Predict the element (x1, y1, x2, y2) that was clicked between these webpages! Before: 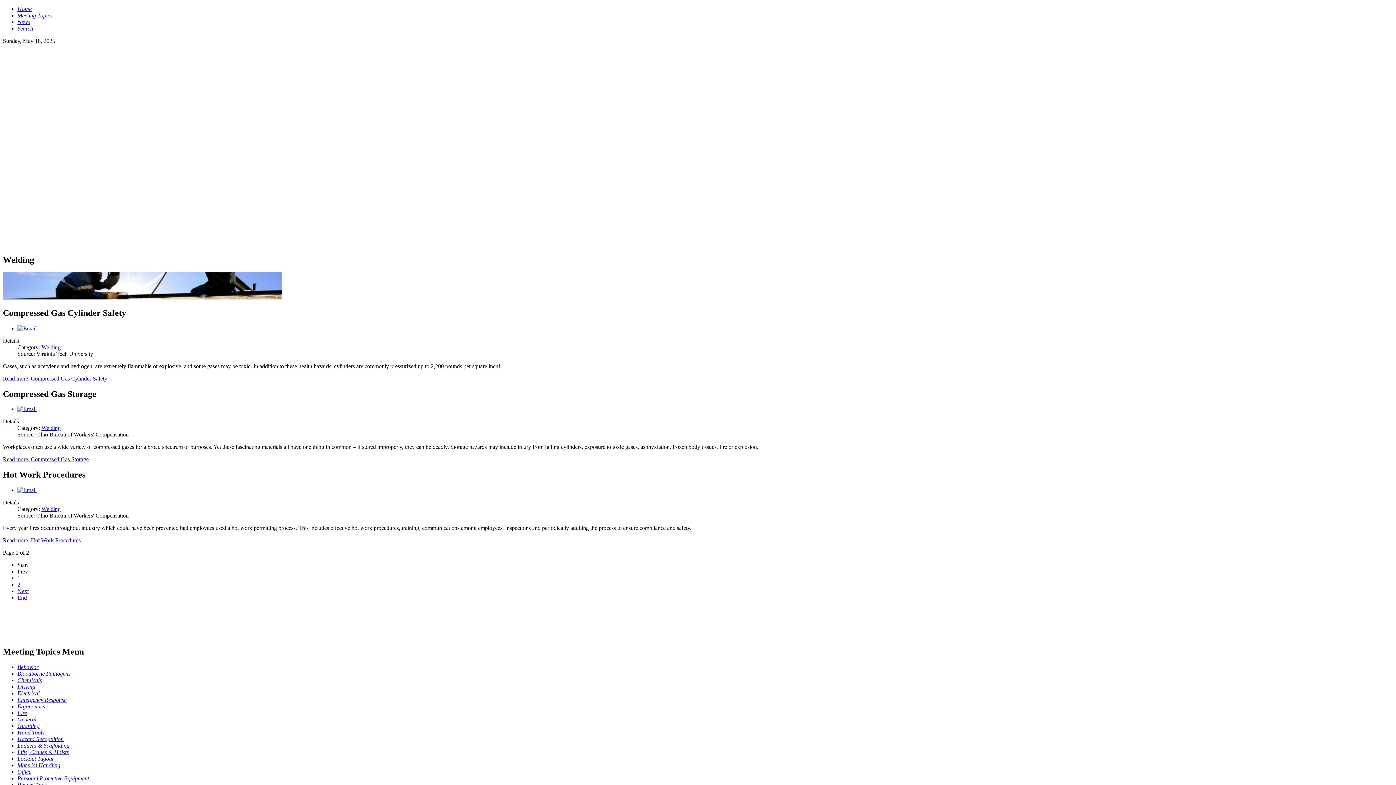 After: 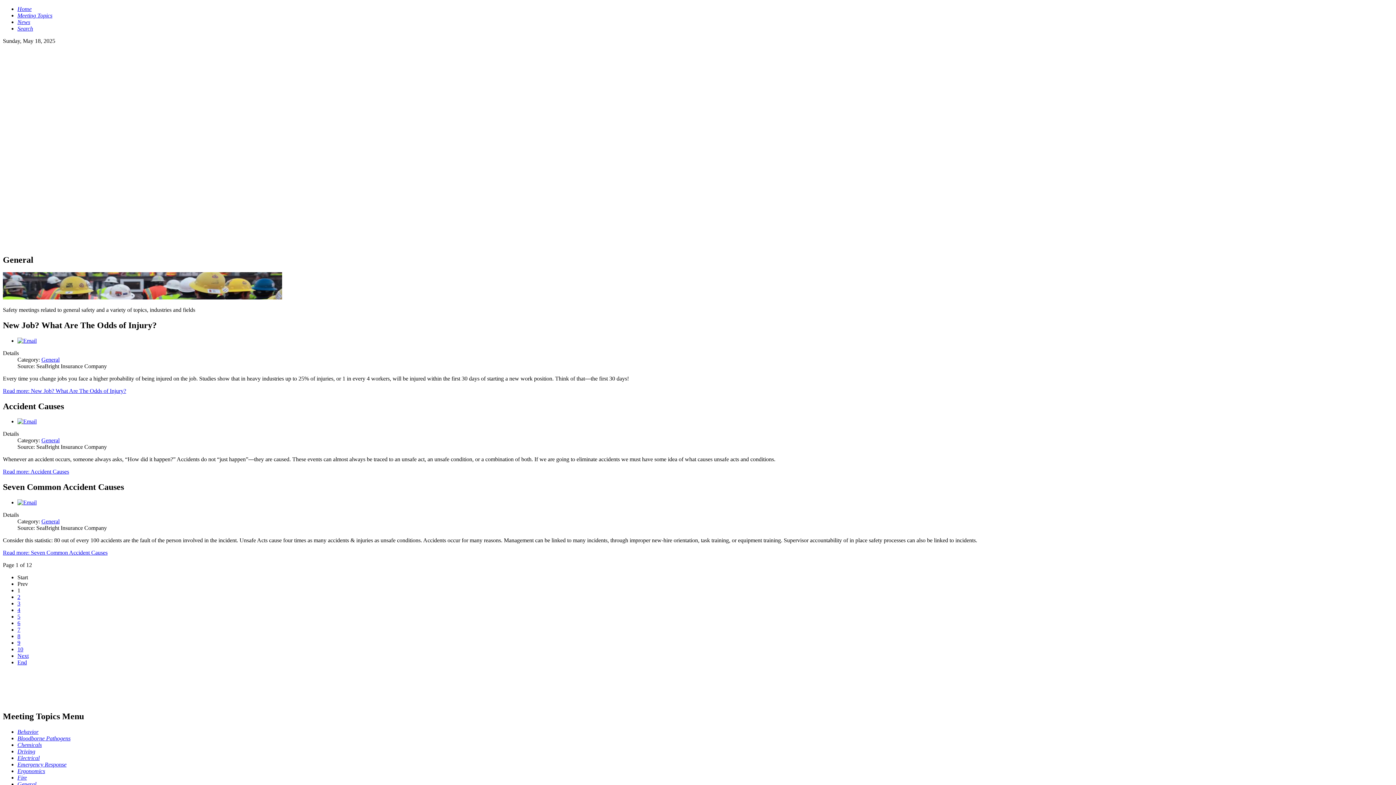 Action: bbox: (17, 716, 36, 722) label: General